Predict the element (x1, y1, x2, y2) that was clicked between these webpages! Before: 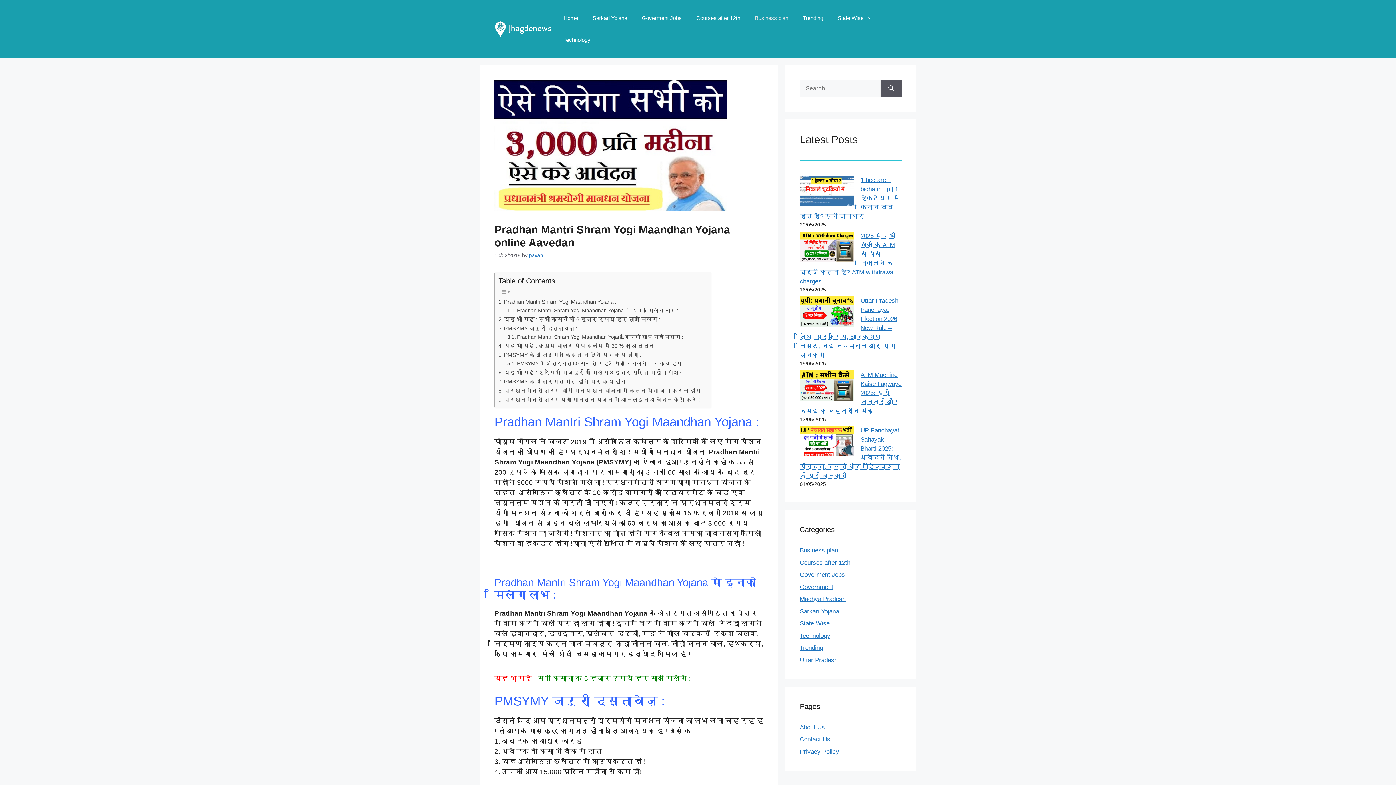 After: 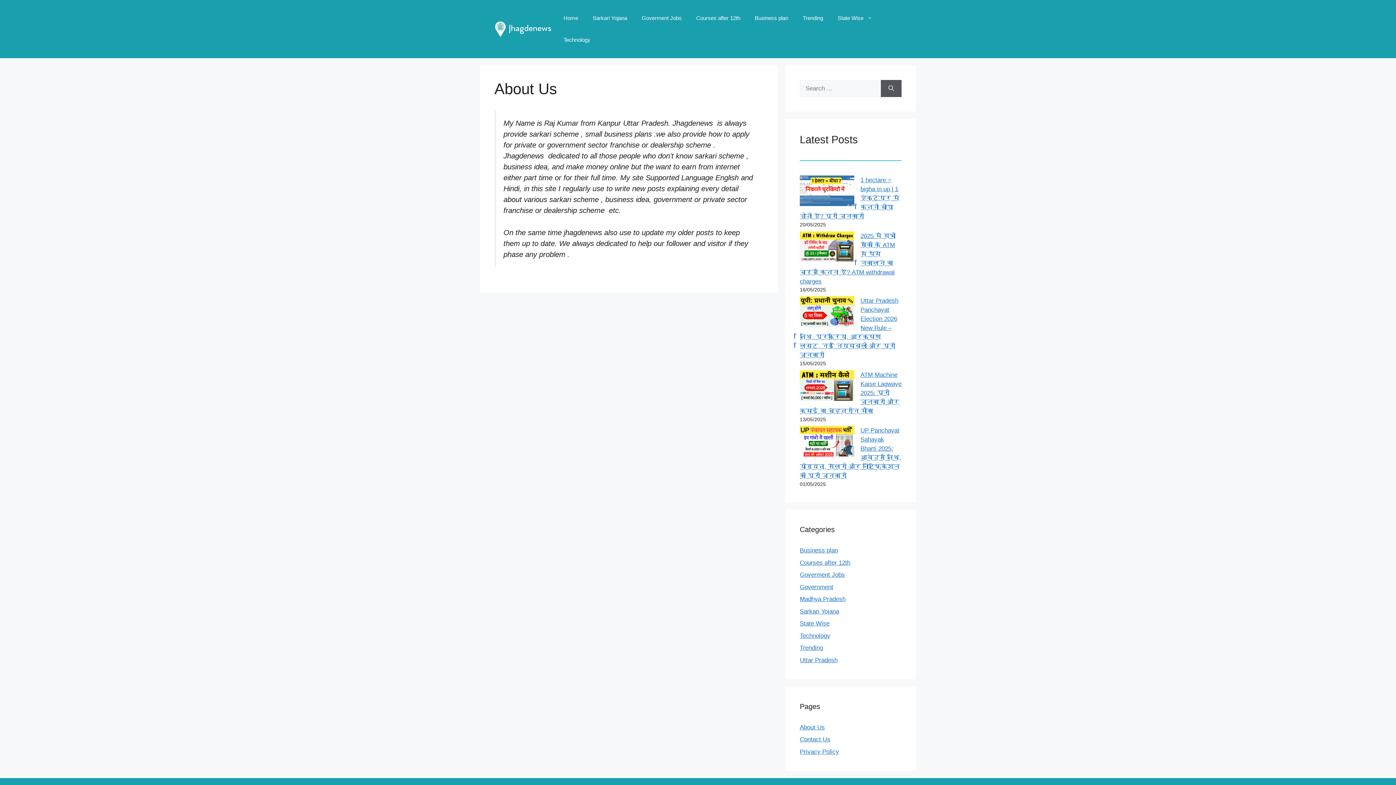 Action: bbox: (800, 724, 825, 731) label: About Us